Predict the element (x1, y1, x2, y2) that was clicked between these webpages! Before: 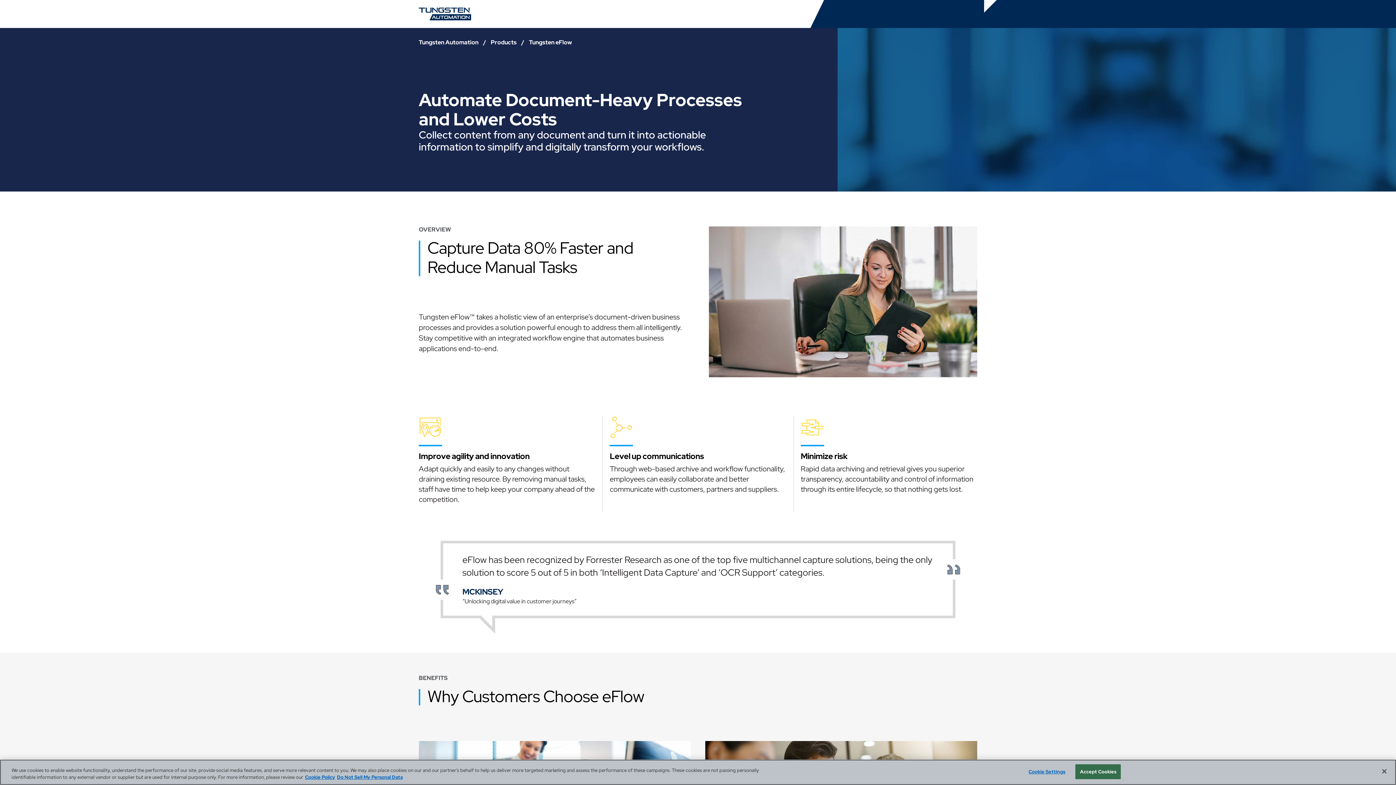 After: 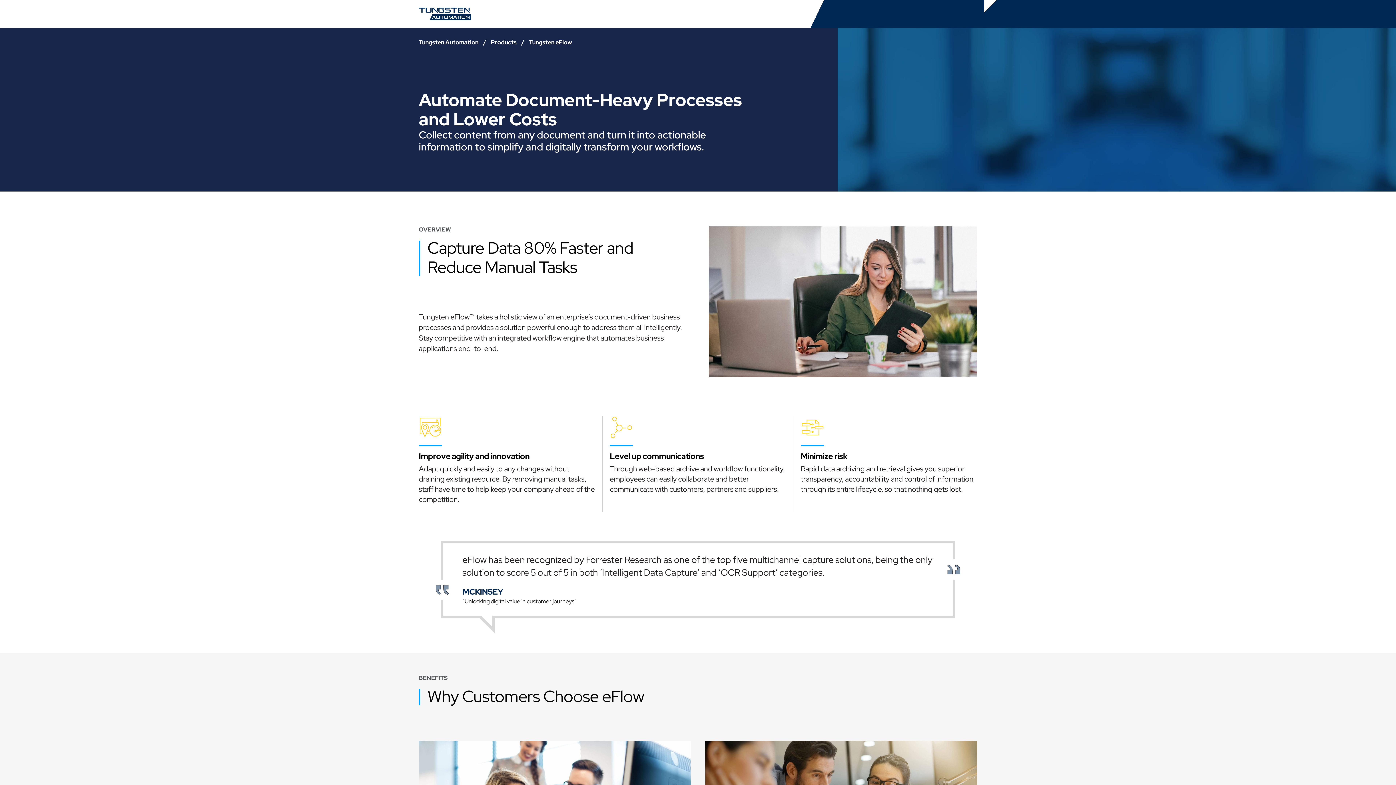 Action: bbox: (1376, 763, 1392, 779) label: Close